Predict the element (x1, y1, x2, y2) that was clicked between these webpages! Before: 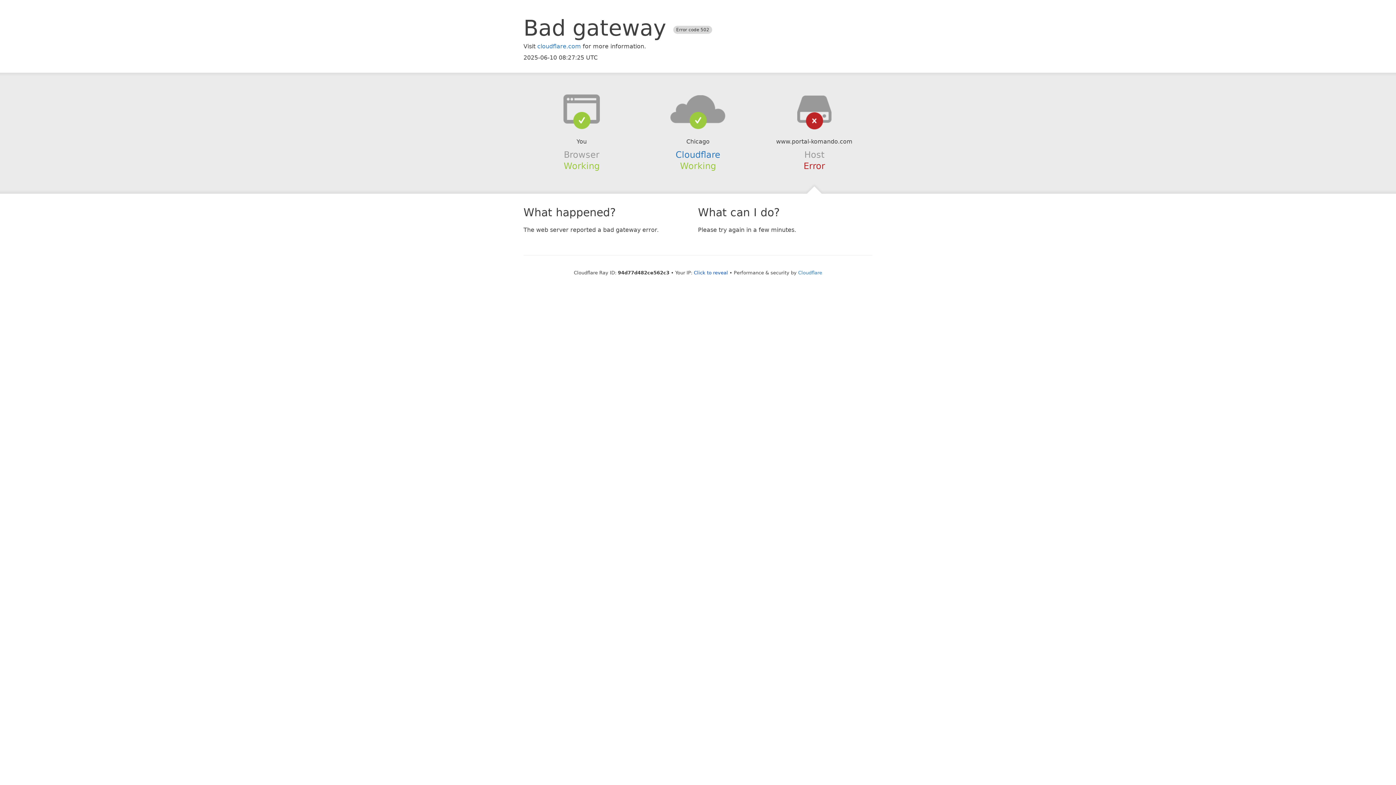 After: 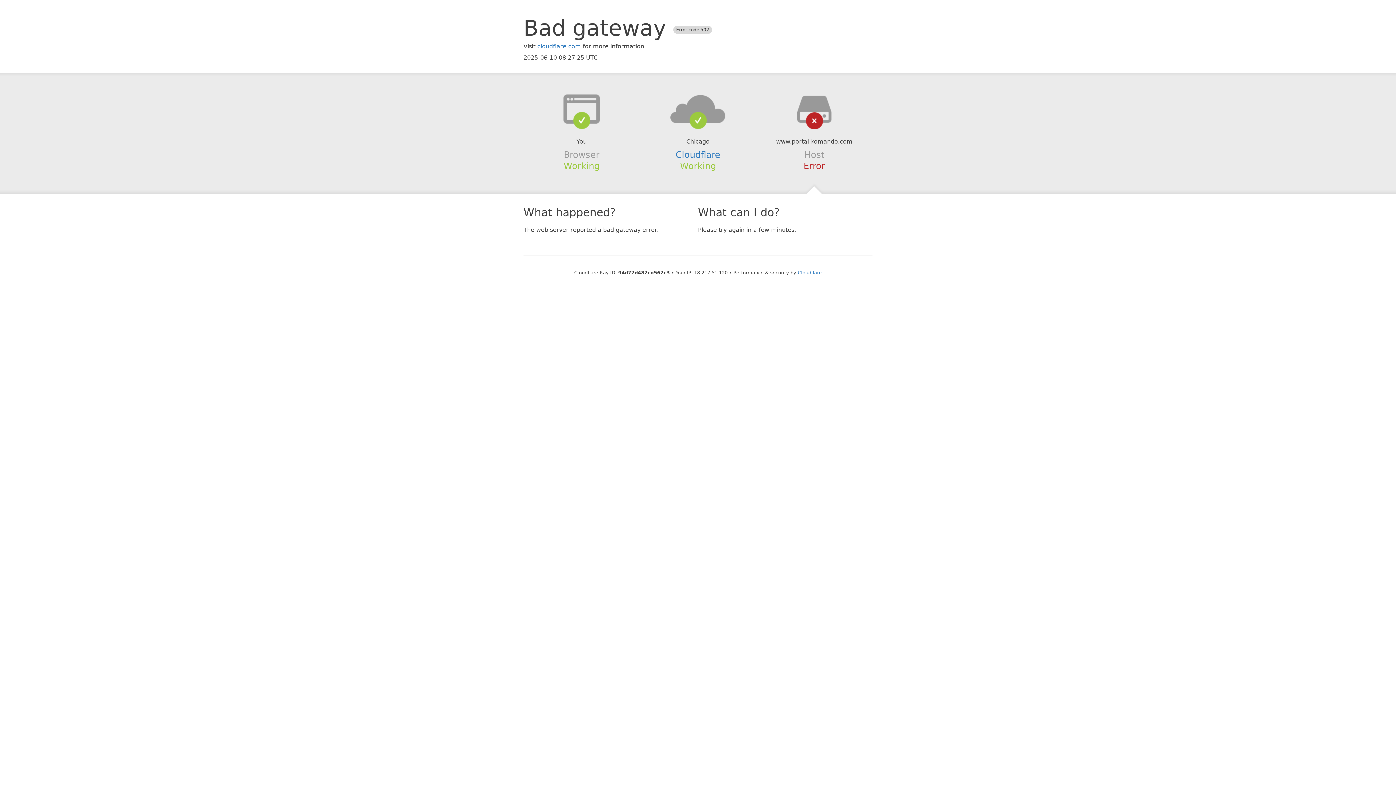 Action: label: Click to reveal bbox: (694, 270, 728, 275)